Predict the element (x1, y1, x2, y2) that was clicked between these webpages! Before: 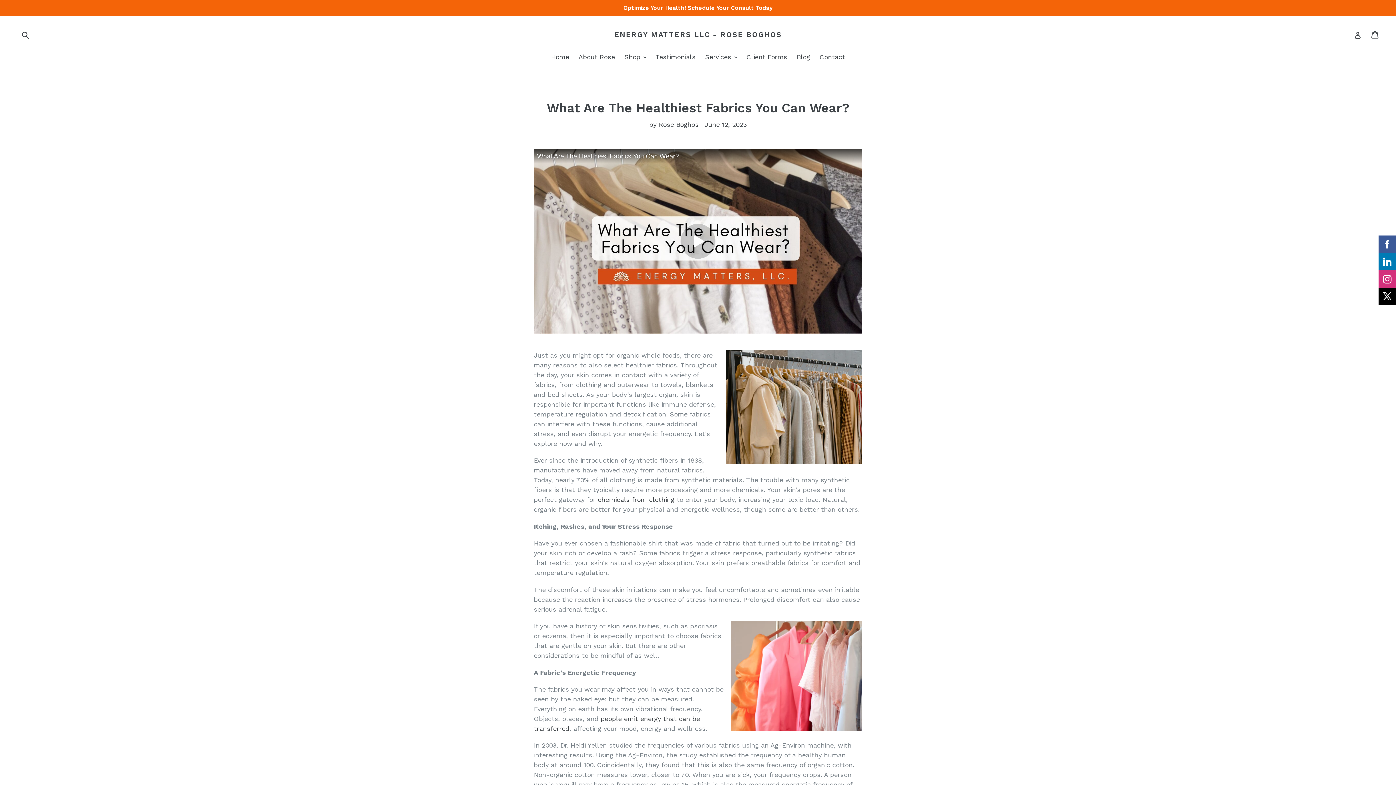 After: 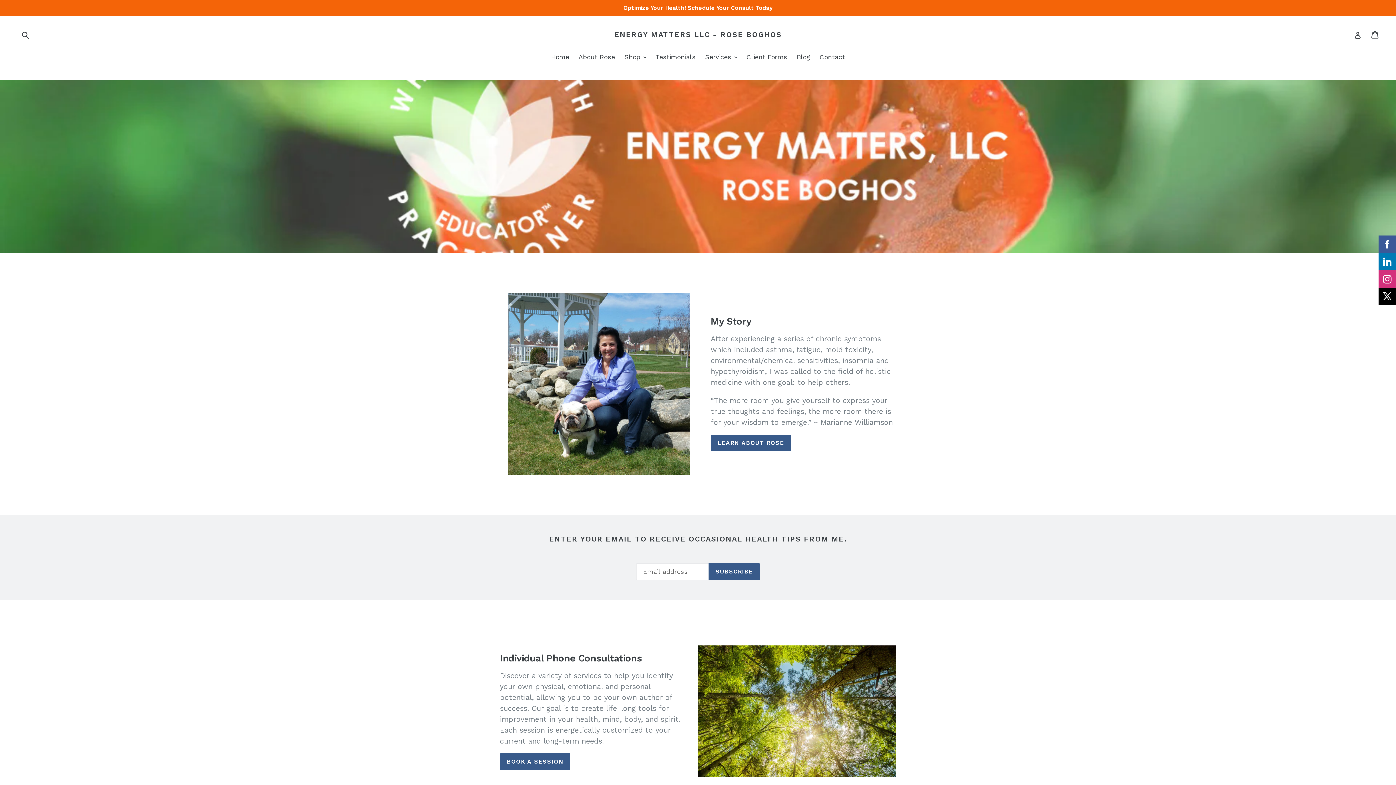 Action: bbox: (614, 30, 782, 38) label: ENERGY MATTERS LLC - ROSE BOGHOS